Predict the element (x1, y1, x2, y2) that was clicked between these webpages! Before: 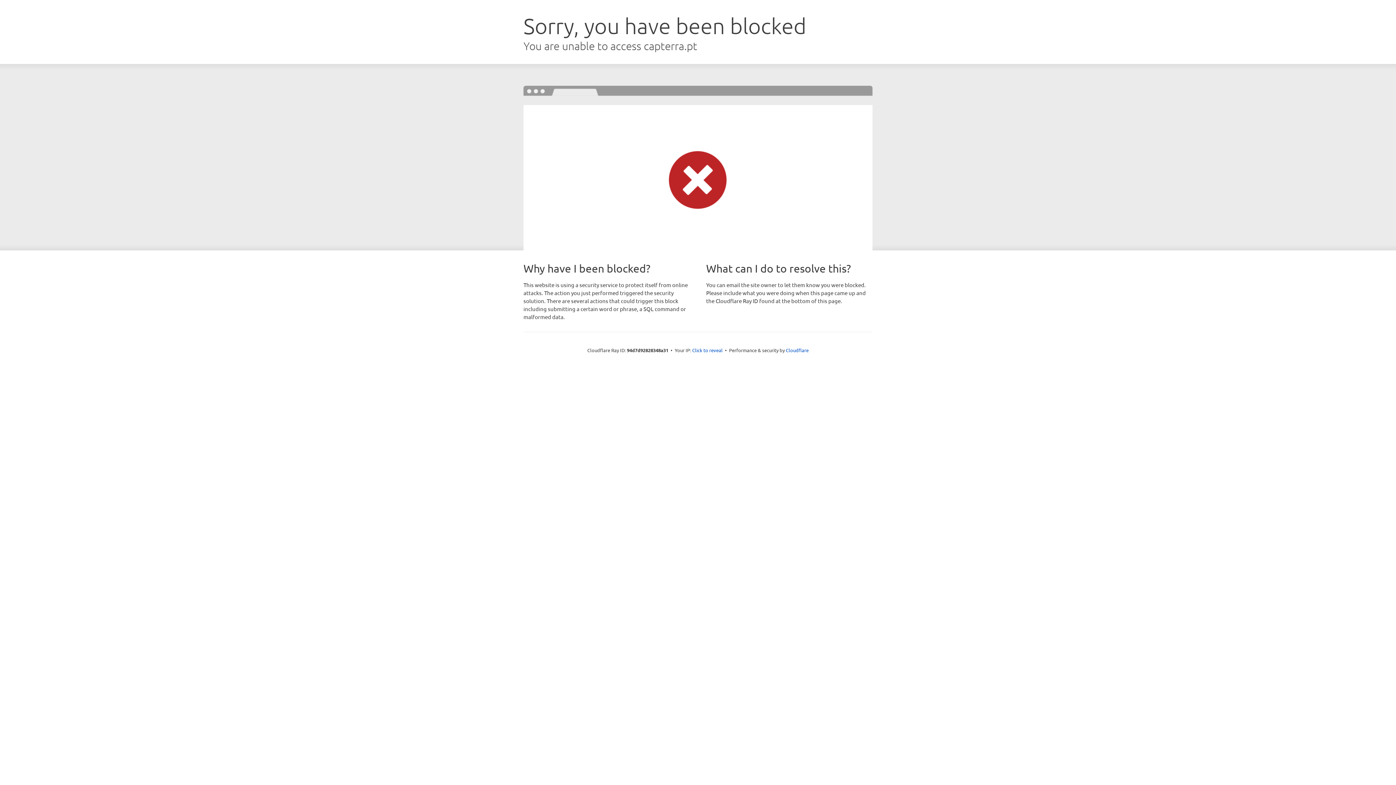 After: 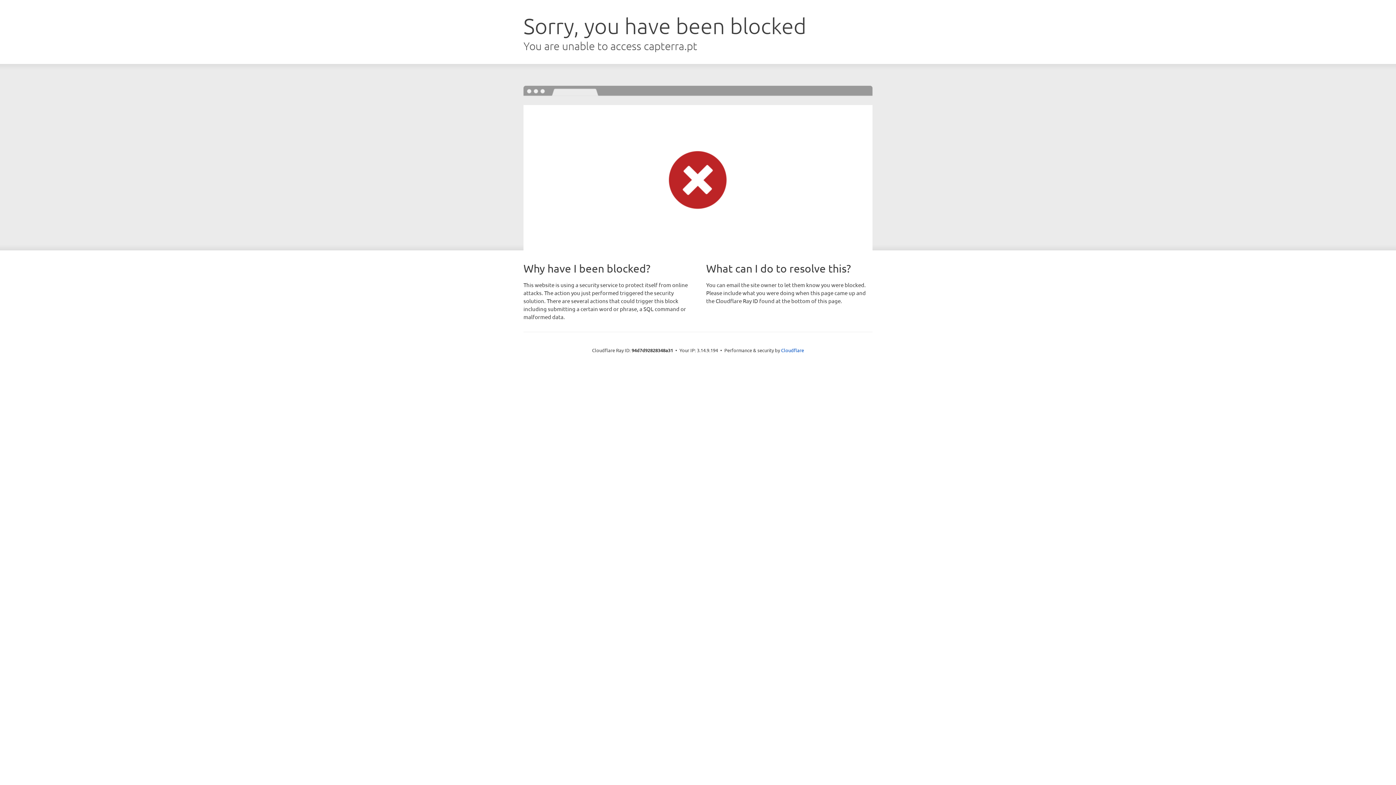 Action: label: Click to reveal bbox: (692, 346, 722, 353)